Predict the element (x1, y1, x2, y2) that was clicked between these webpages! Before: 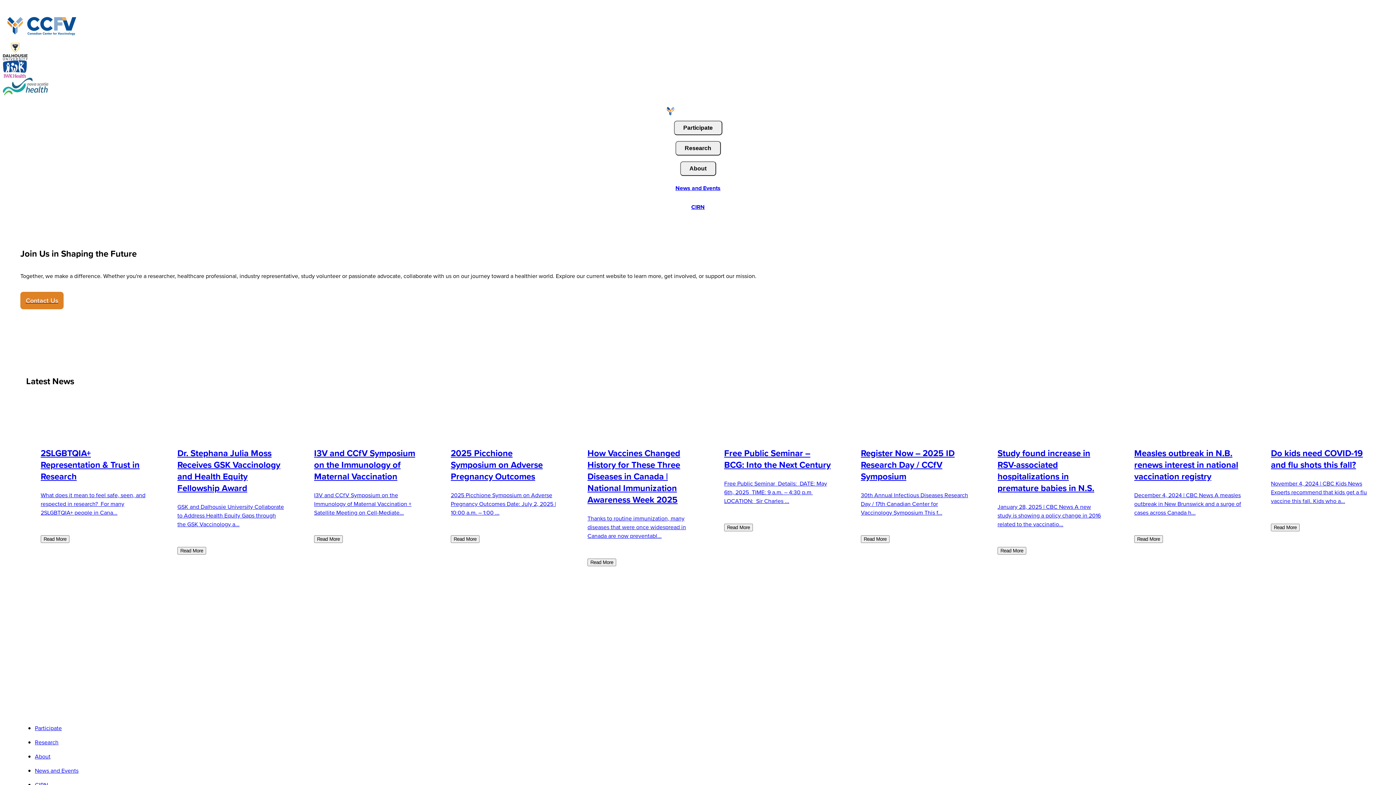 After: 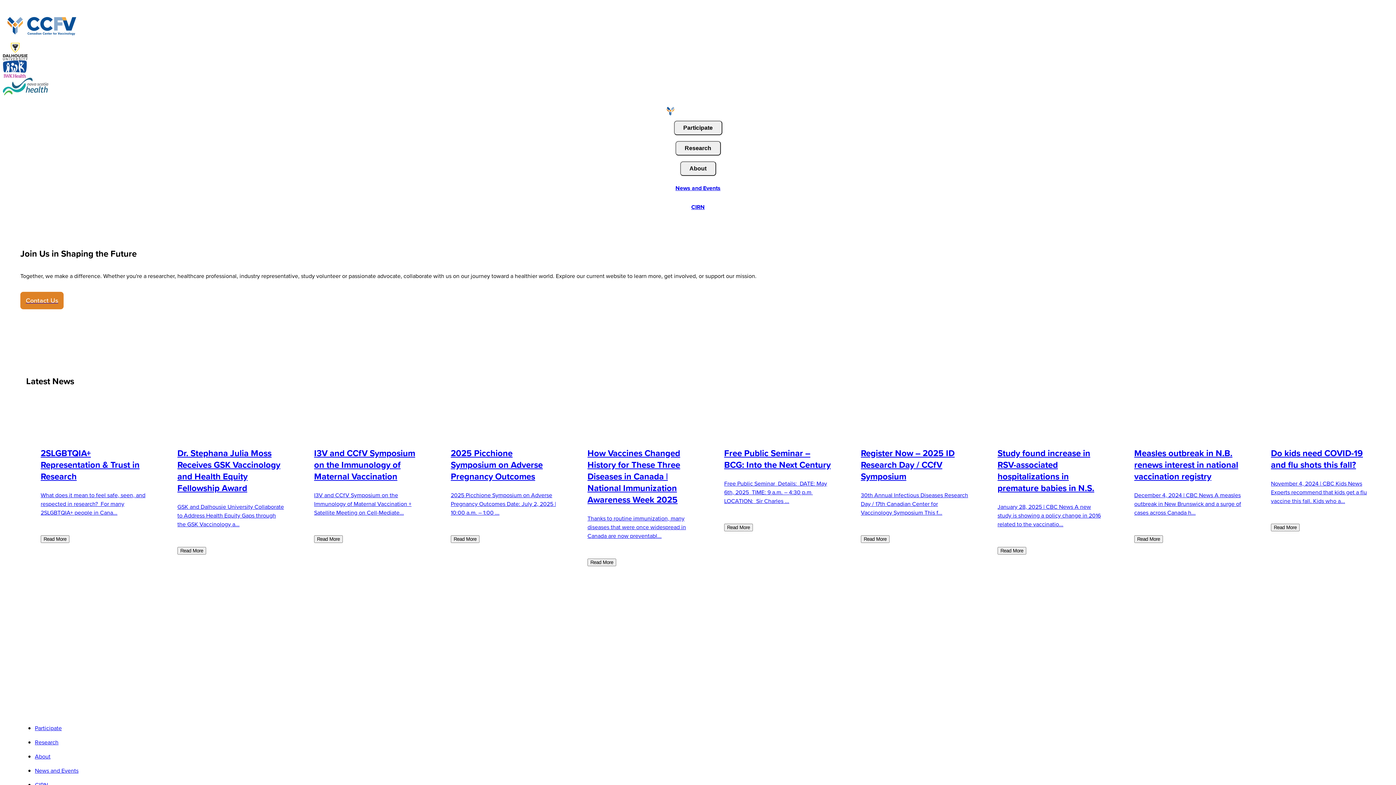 Action: bbox: (2, 60, 177, 77)